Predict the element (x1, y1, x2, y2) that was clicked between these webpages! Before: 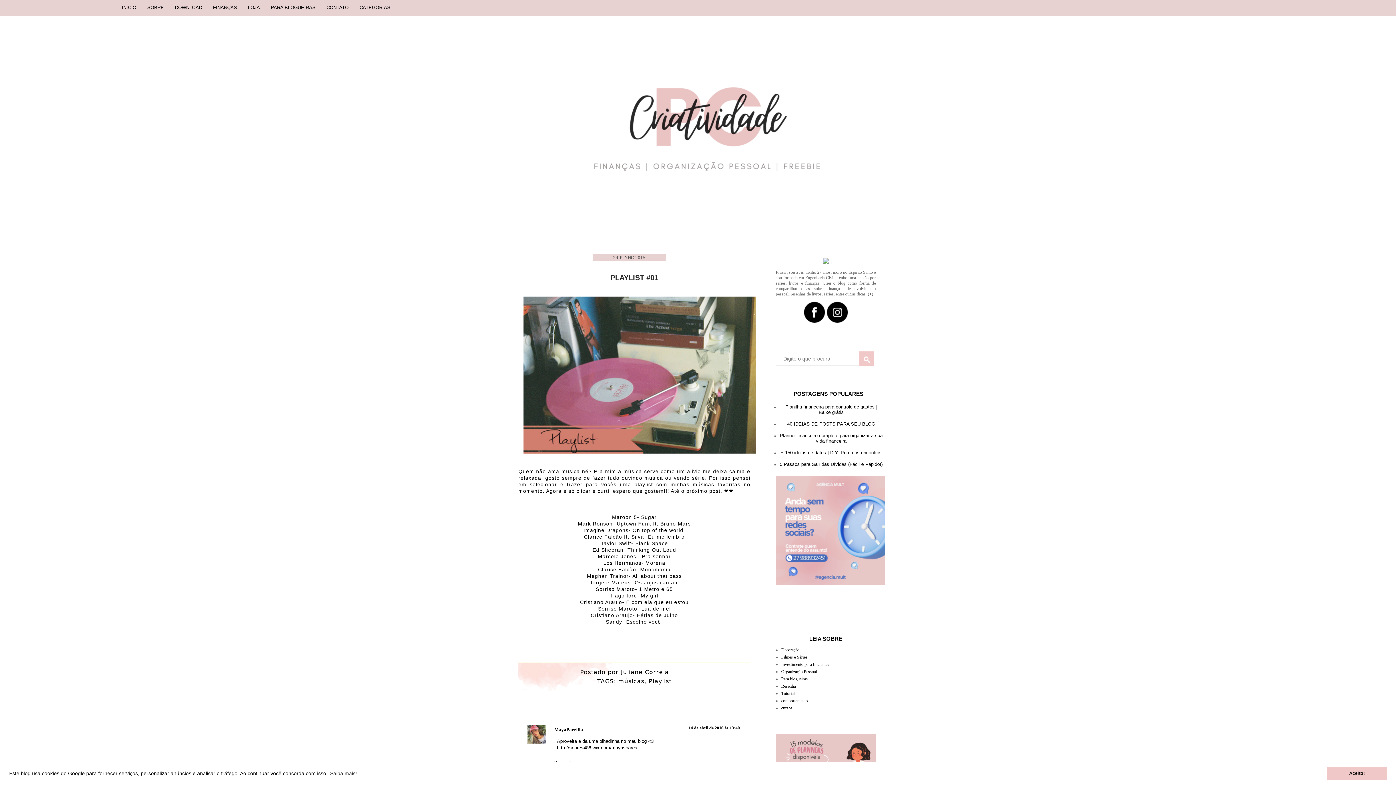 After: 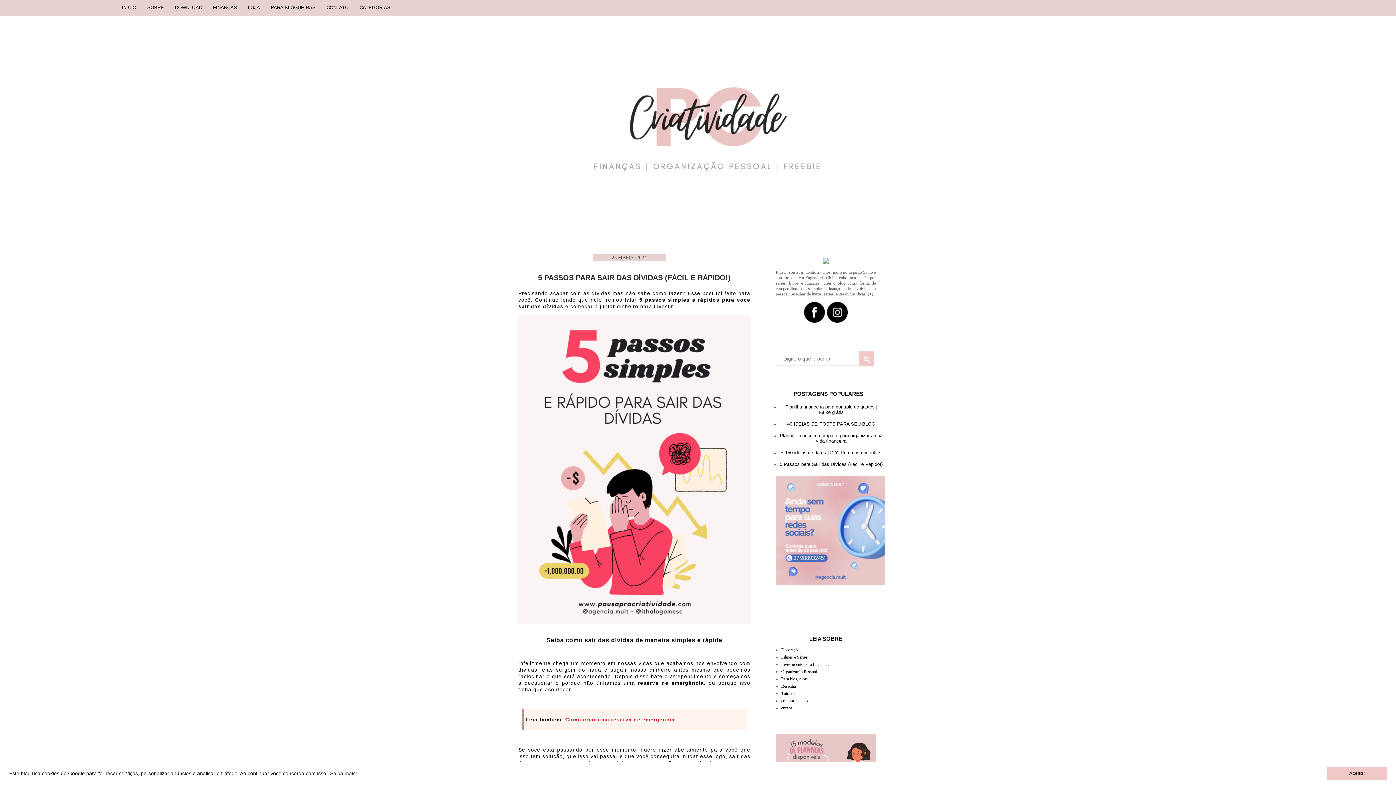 Action: label: 5 Passos para Sair das Dívidas (Fácil e Rápido!) bbox: (780, 461, 882, 467)